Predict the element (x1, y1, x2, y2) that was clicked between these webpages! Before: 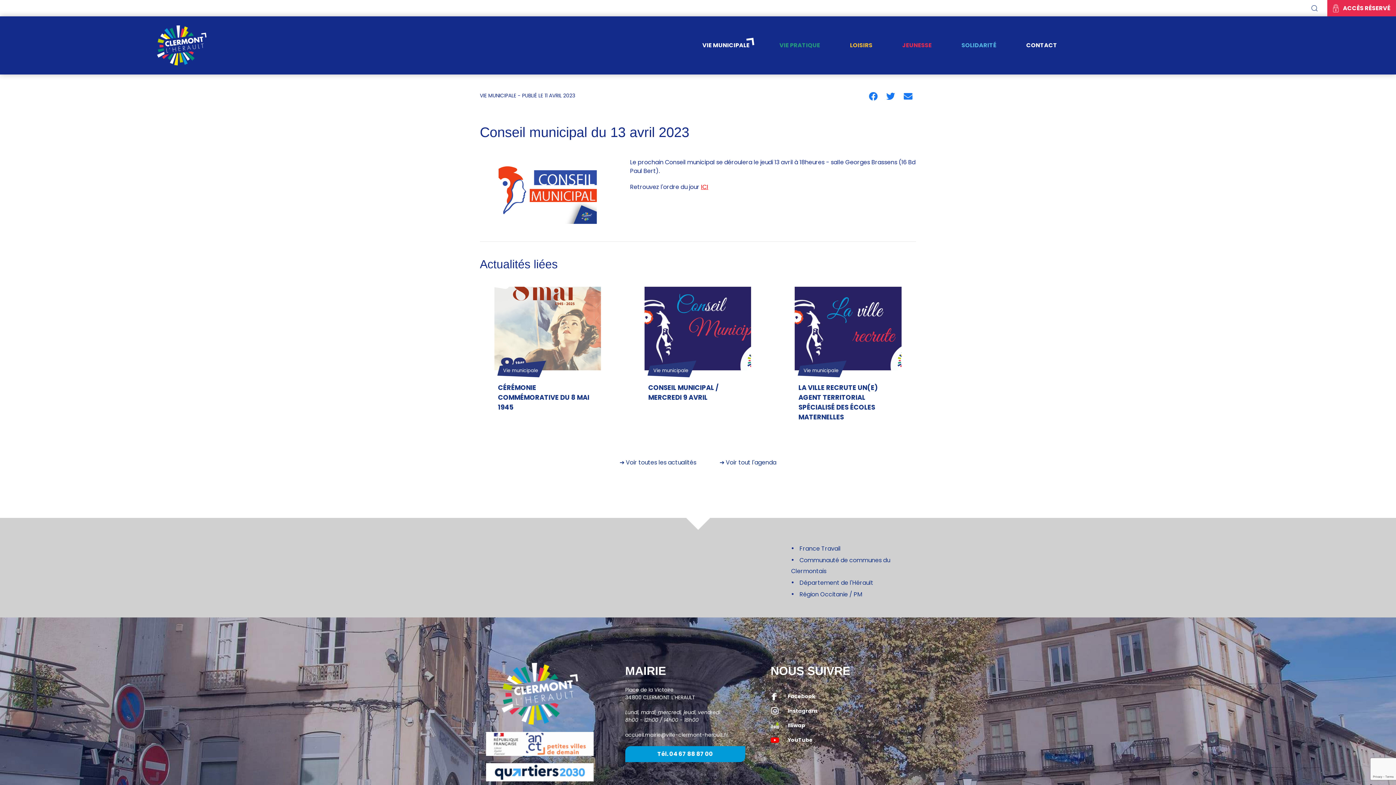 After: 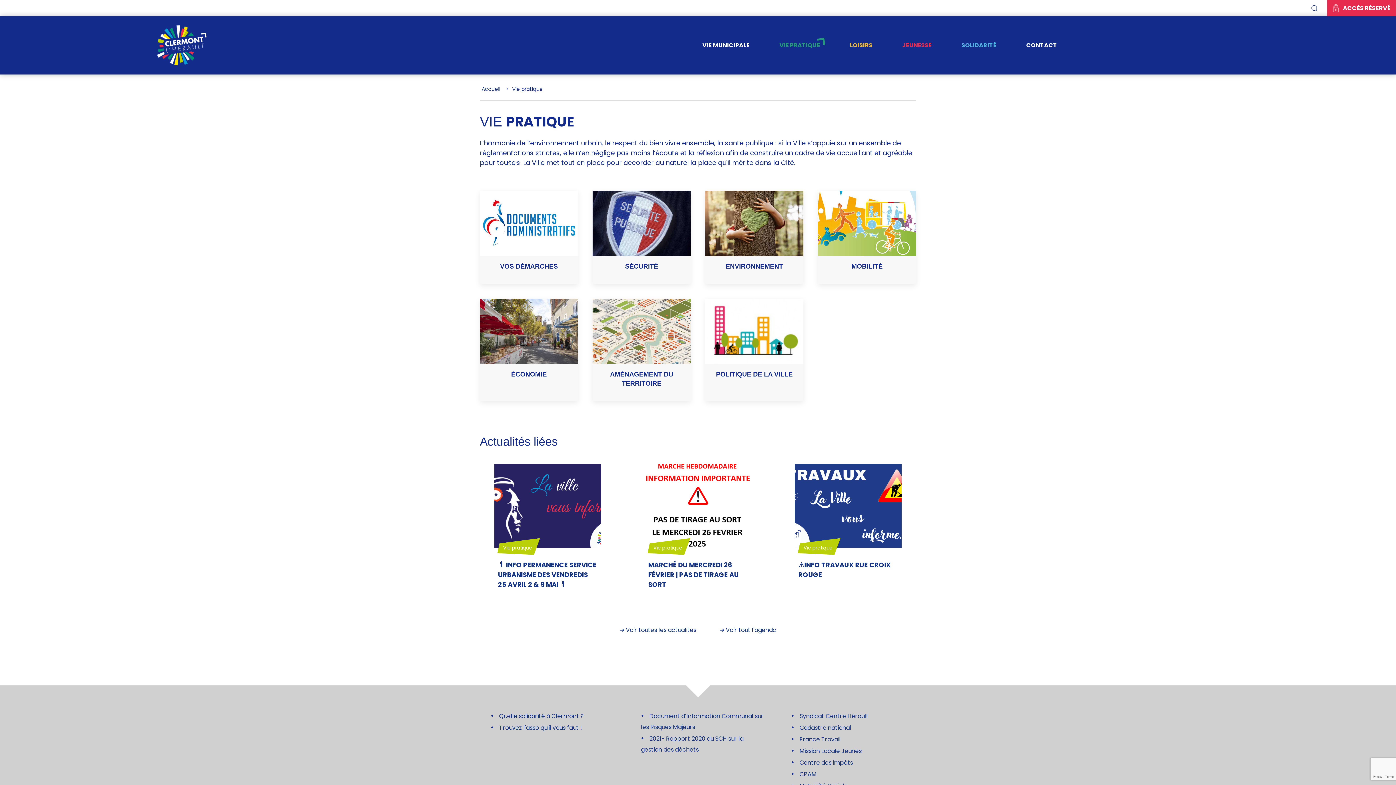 Action: label: VIE PRATIQUE bbox: (773, 35, 826, 55)